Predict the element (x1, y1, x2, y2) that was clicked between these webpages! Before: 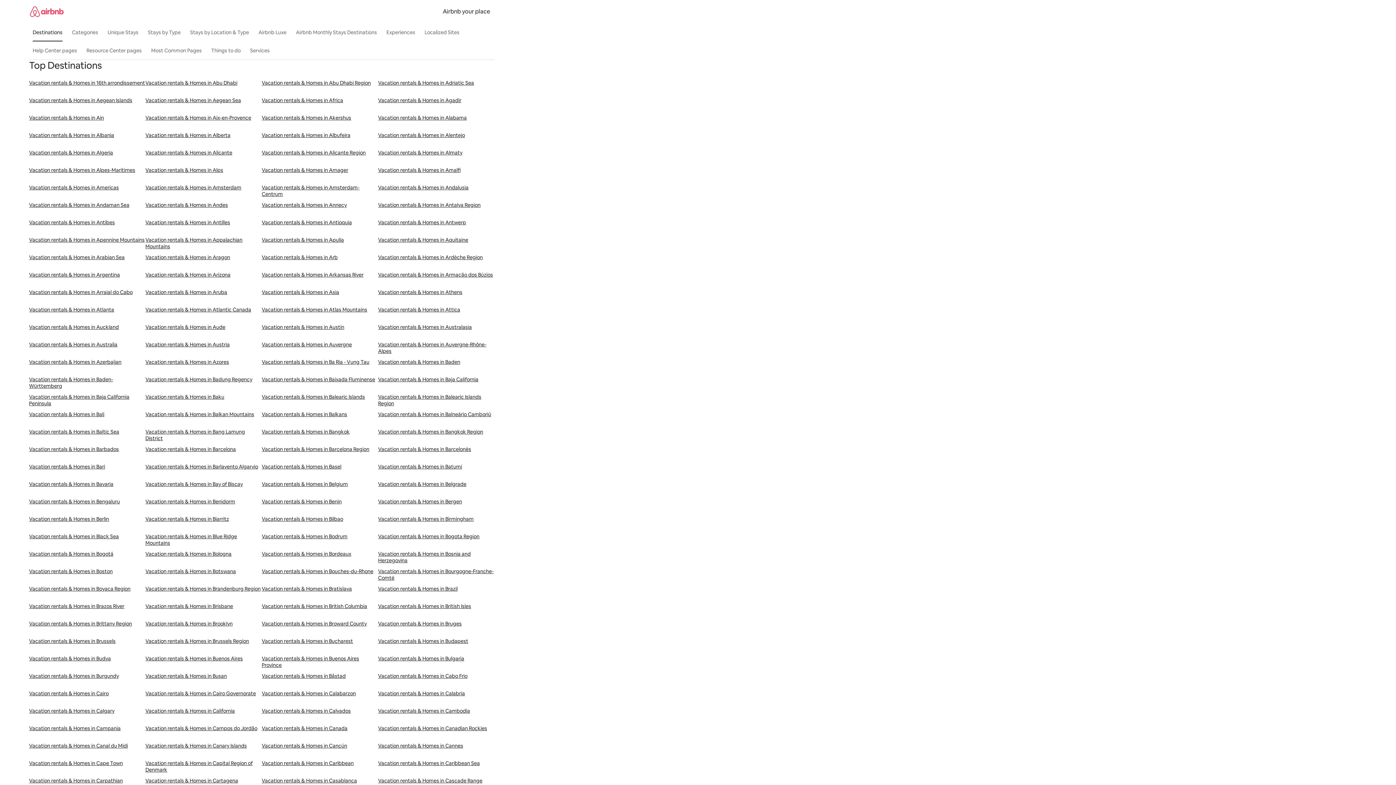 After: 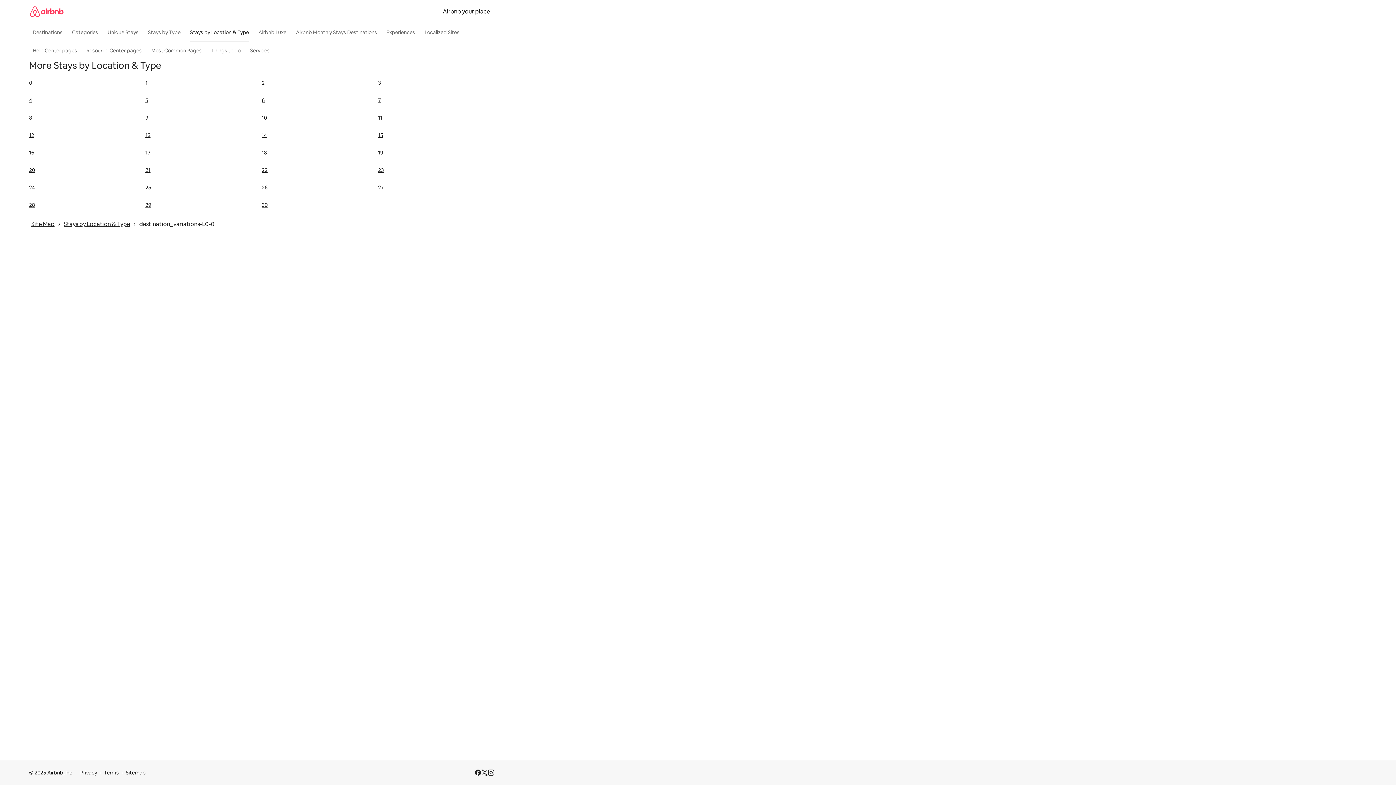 Action: bbox: (186, 25, 252, 39) label: Stays by Location & Type